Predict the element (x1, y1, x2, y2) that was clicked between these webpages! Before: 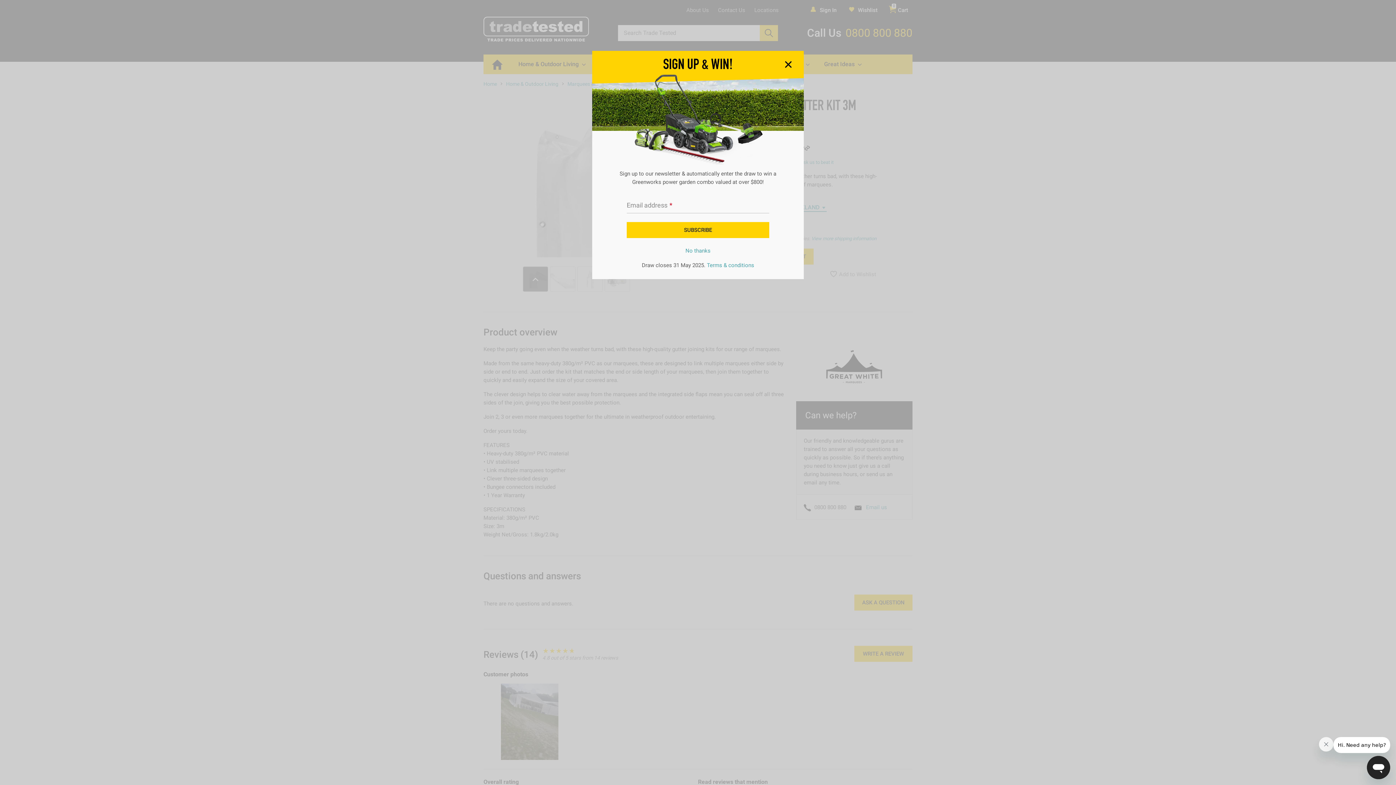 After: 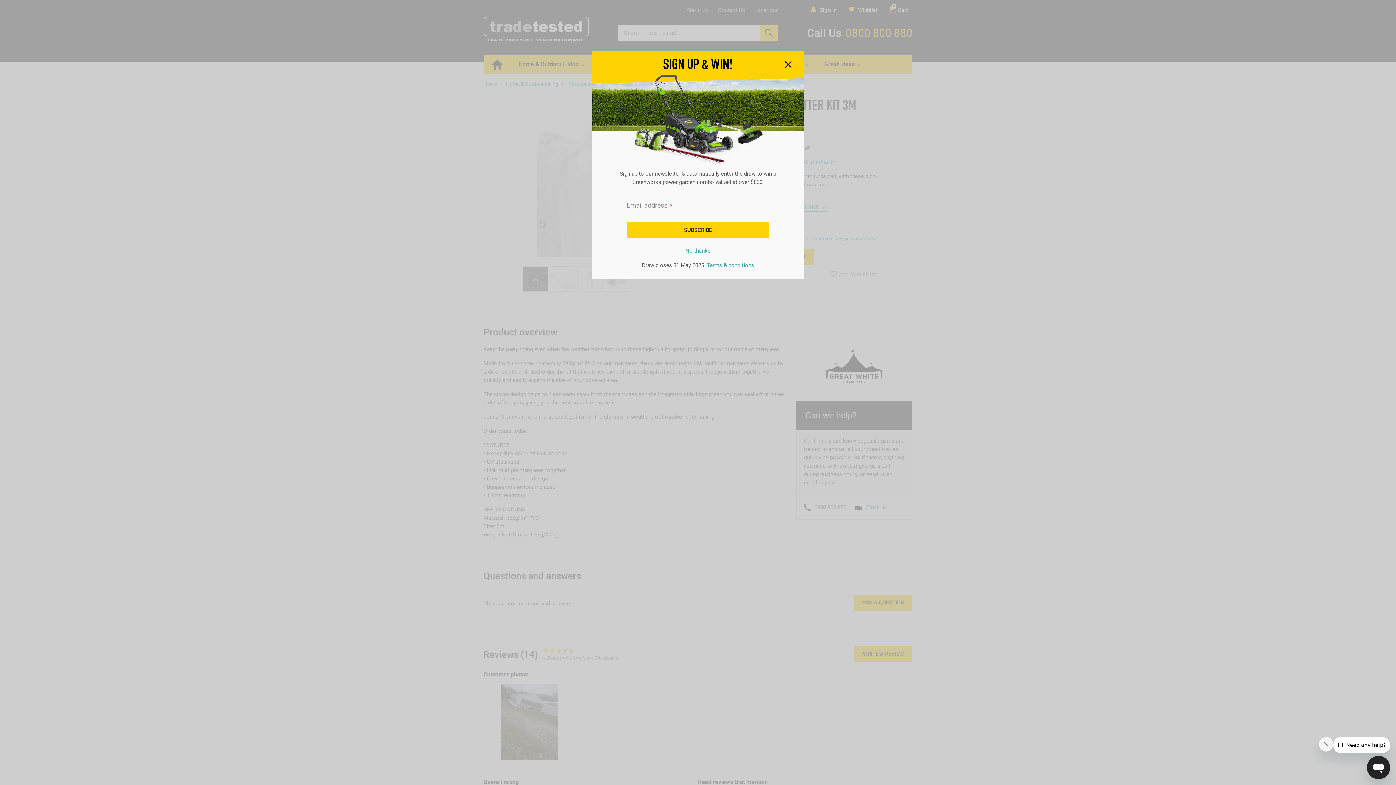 Action: label: Terms & conditions bbox: (707, 262, 754, 268)